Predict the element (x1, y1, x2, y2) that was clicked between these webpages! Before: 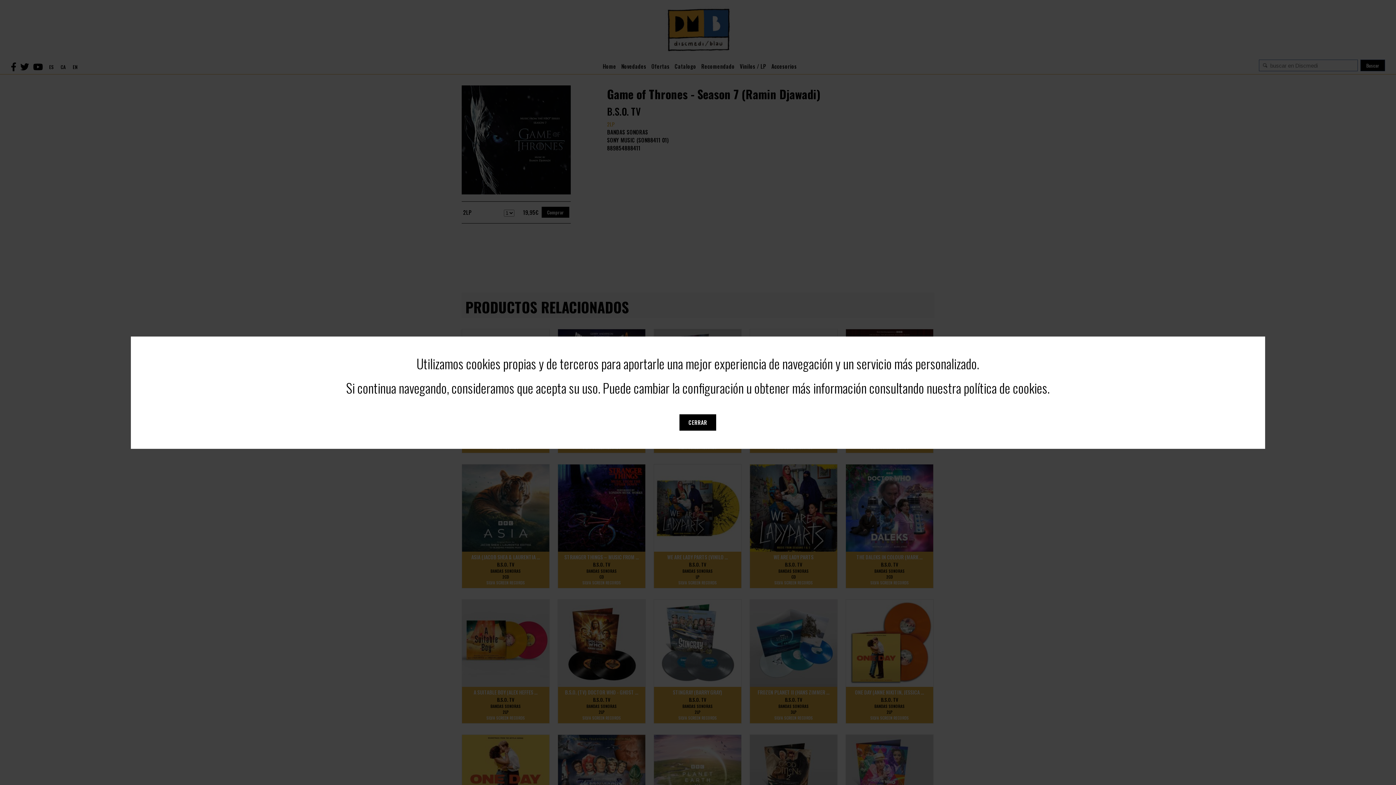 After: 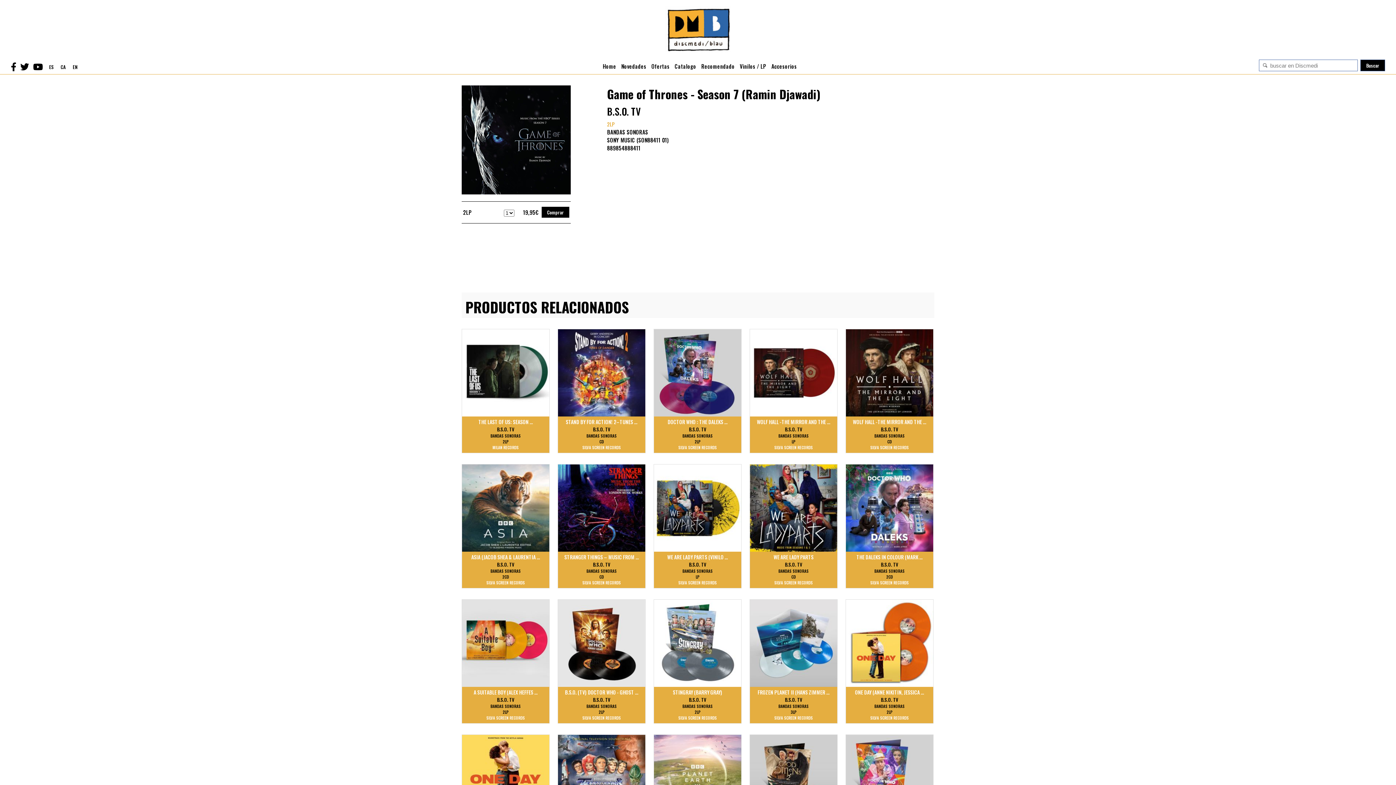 Action: label: CERRAR bbox: (679, 414, 716, 430)